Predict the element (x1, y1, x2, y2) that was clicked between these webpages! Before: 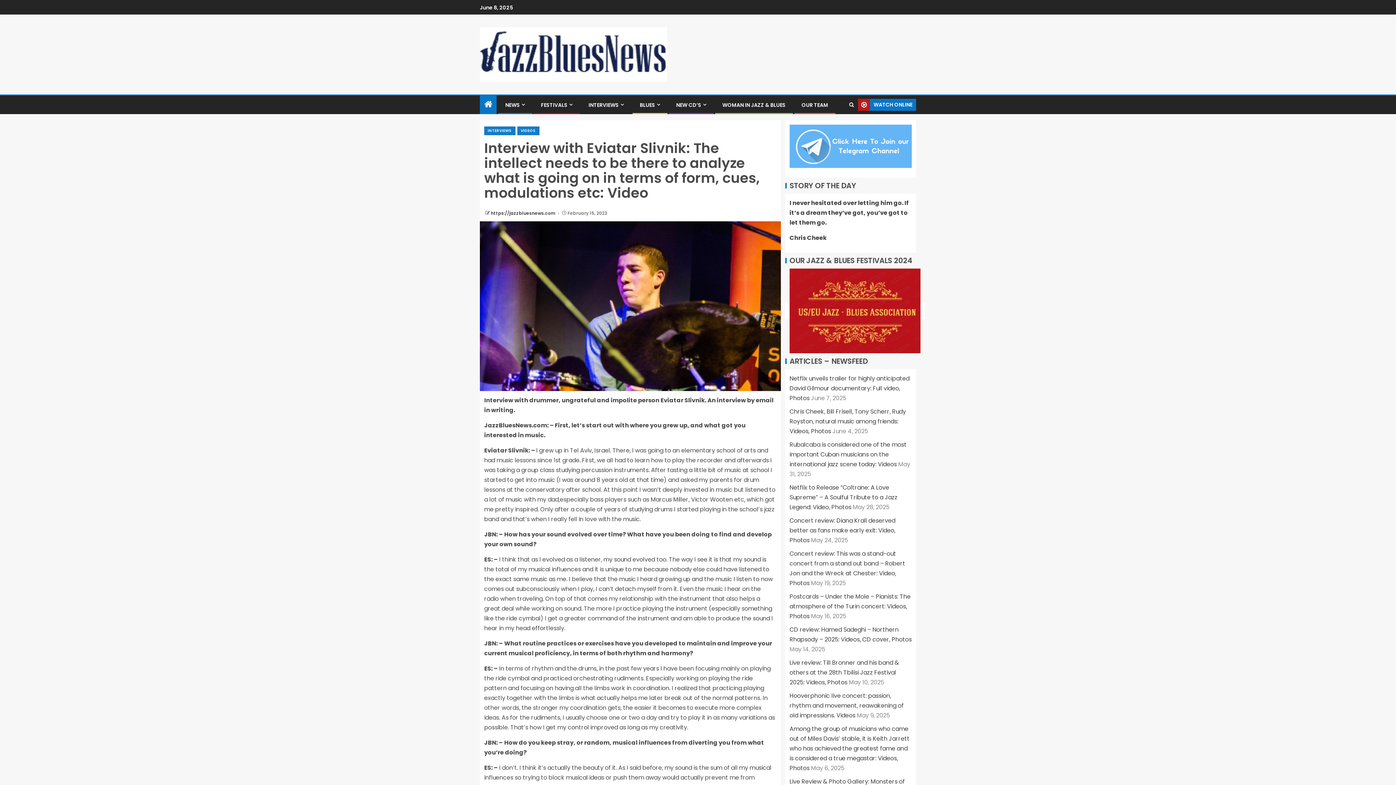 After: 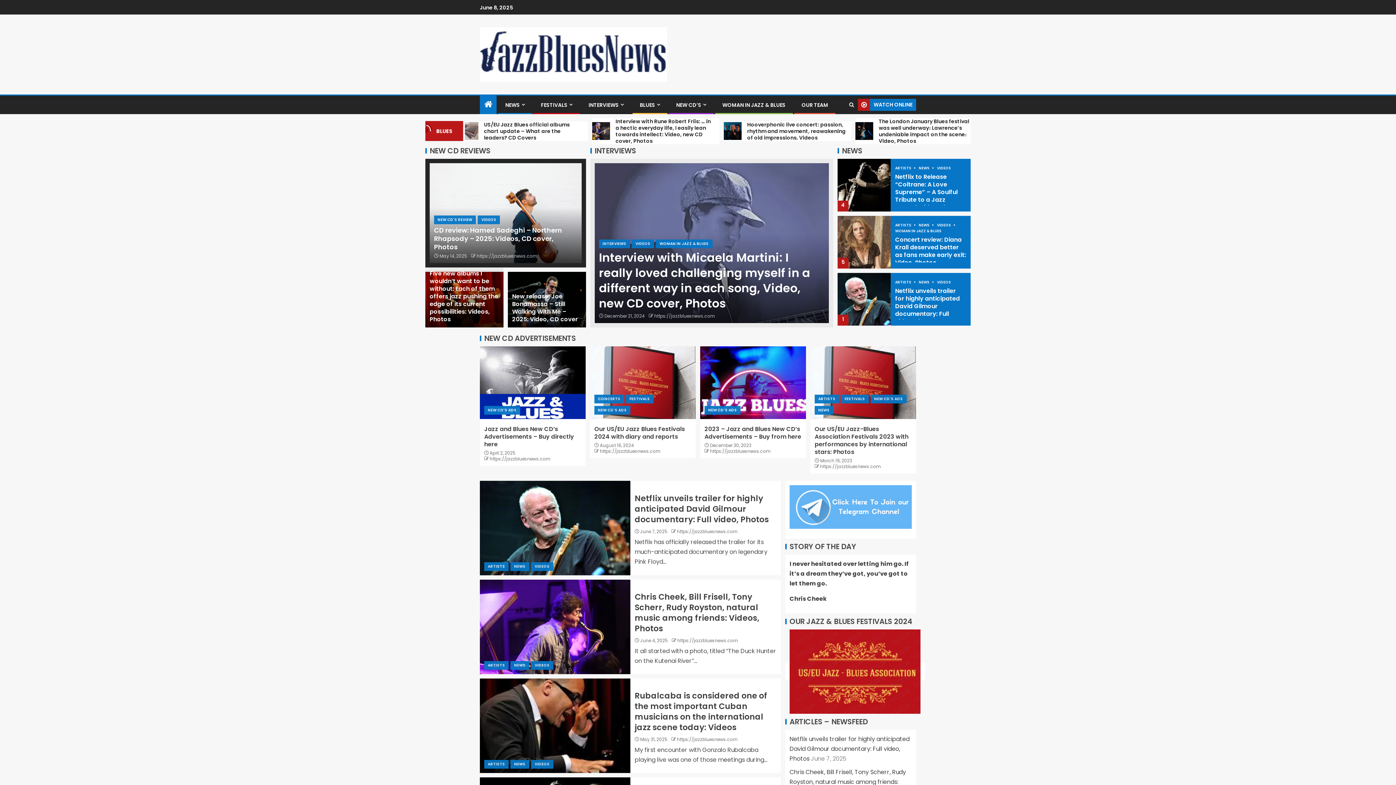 Action: bbox: (480, 49, 667, 58)